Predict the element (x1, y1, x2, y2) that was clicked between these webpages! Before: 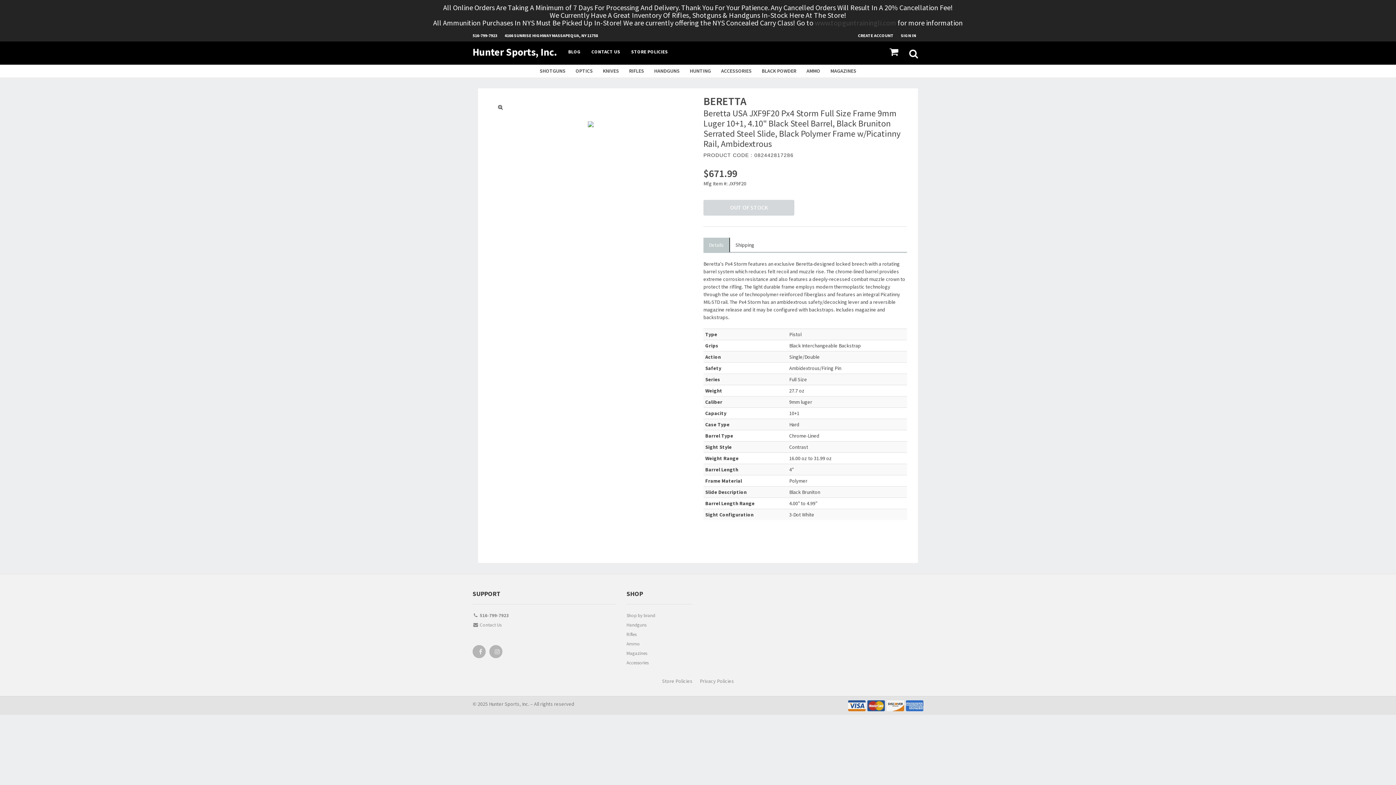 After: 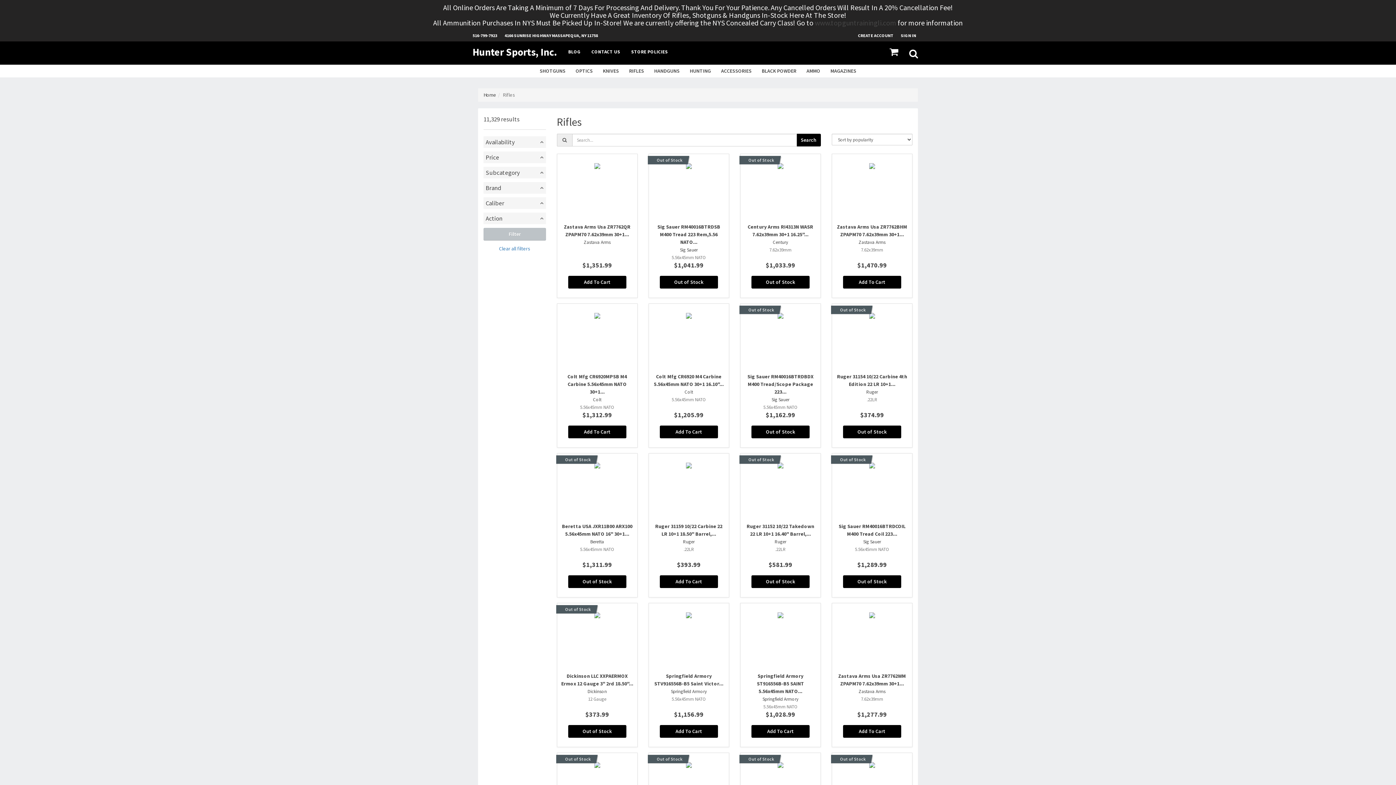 Action: label: RIFLES bbox: (624, 64, 649, 77)